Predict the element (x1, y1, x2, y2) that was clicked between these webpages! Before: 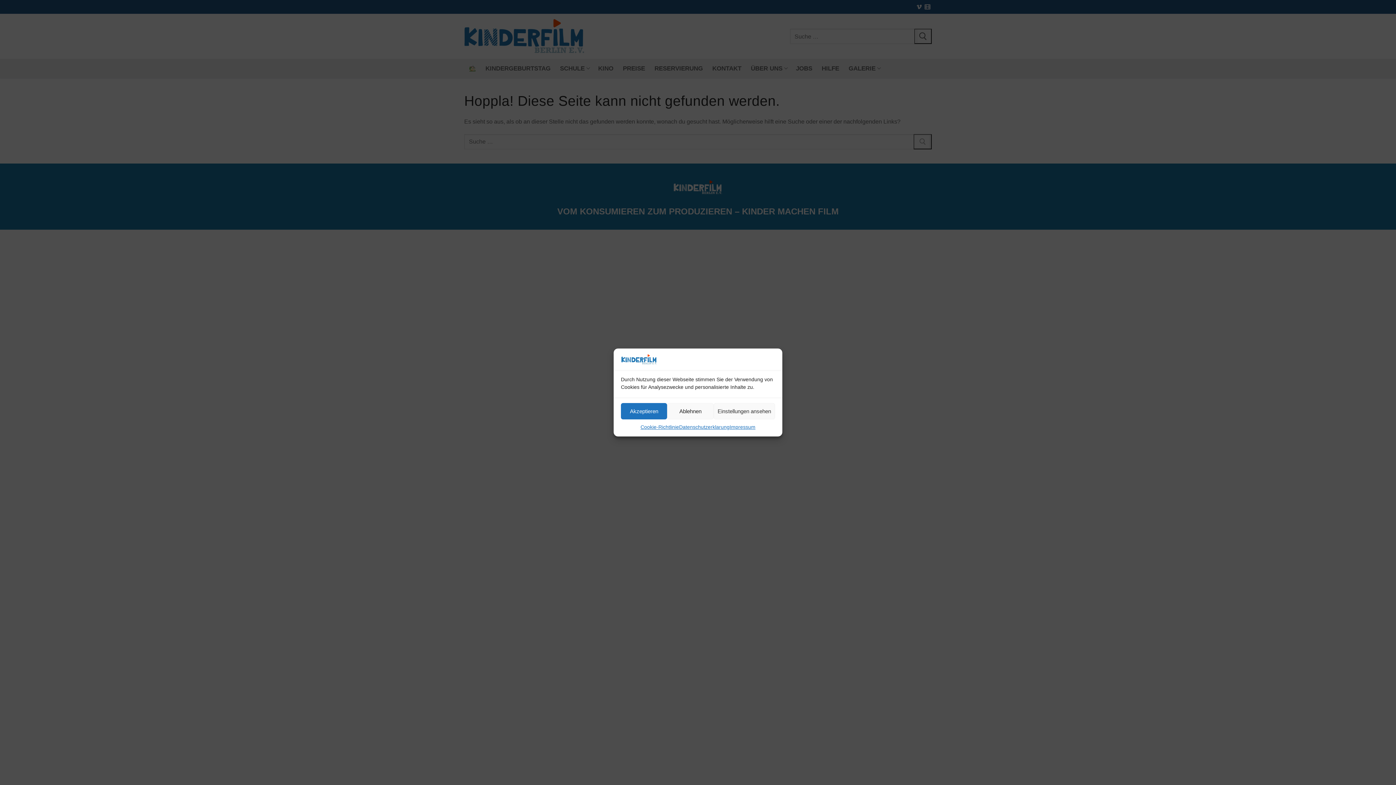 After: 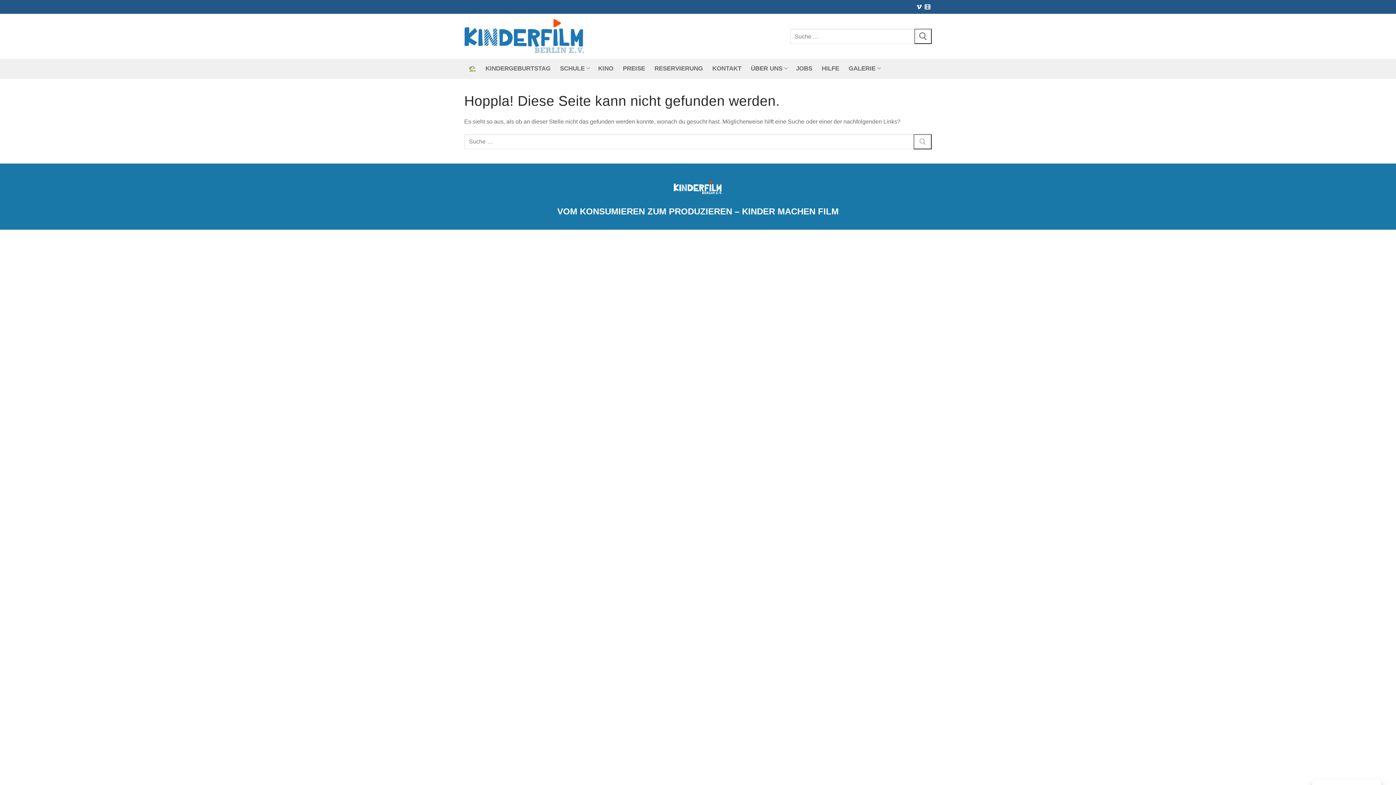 Action: label: Ablehnen bbox: (667, 403, 713, 419)